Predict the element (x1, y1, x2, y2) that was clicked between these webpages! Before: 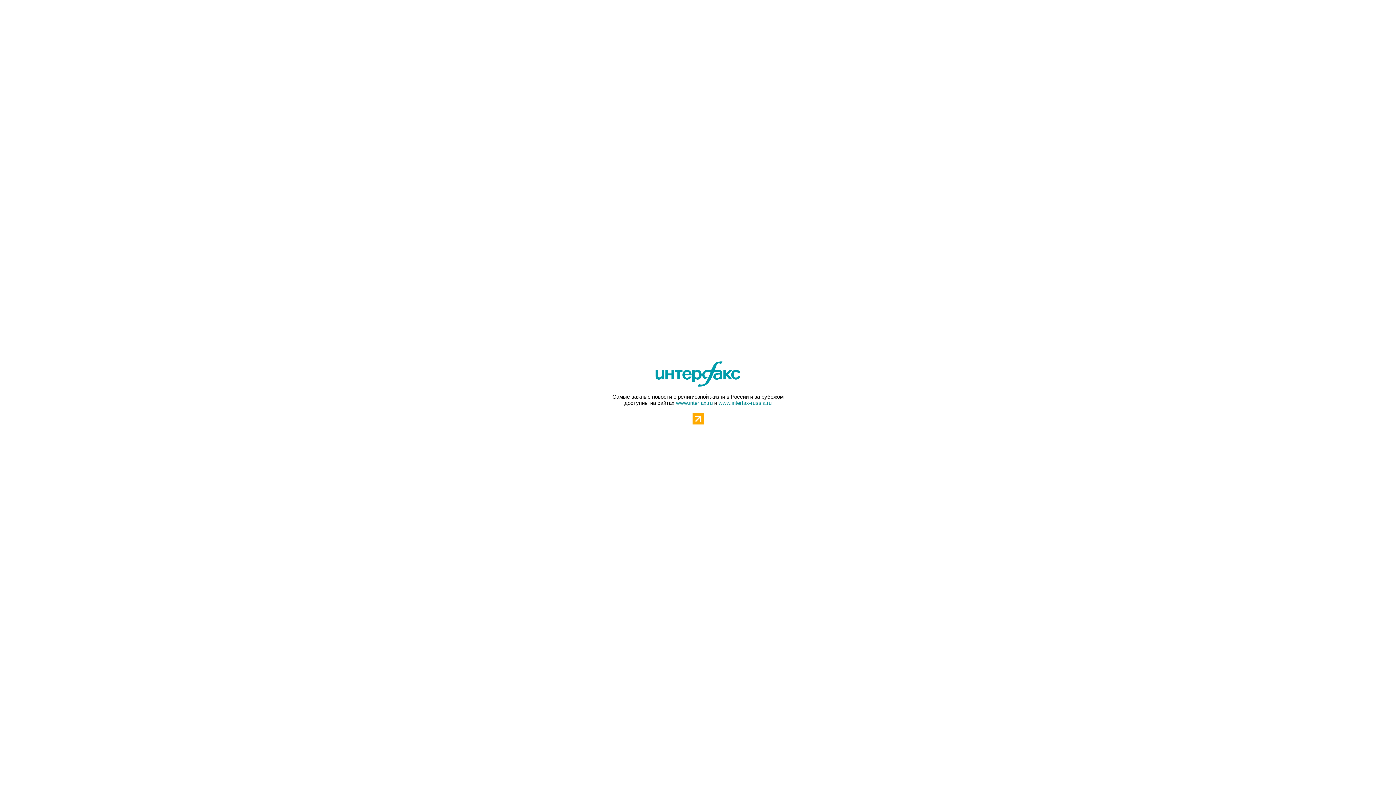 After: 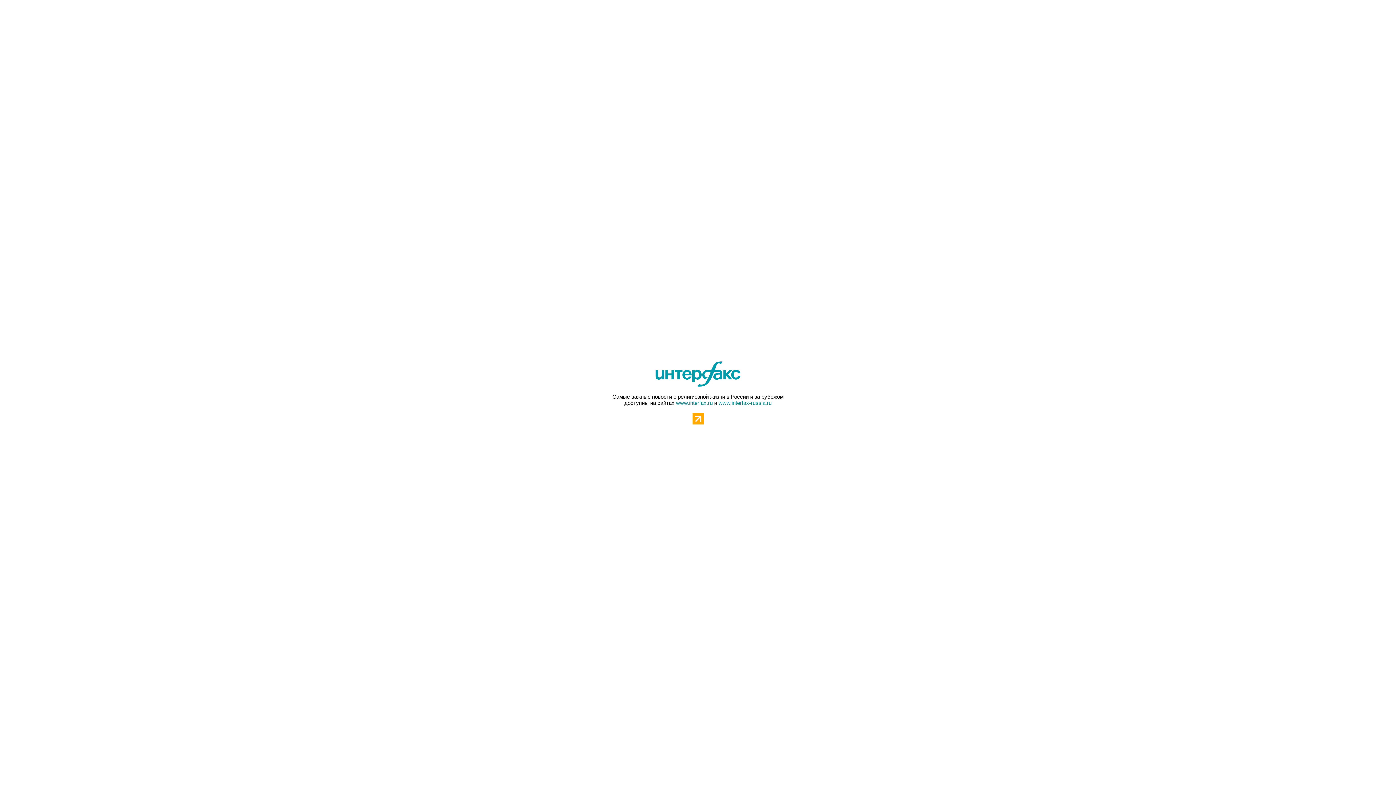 Action: bbox: (692, 413, 703, 424)